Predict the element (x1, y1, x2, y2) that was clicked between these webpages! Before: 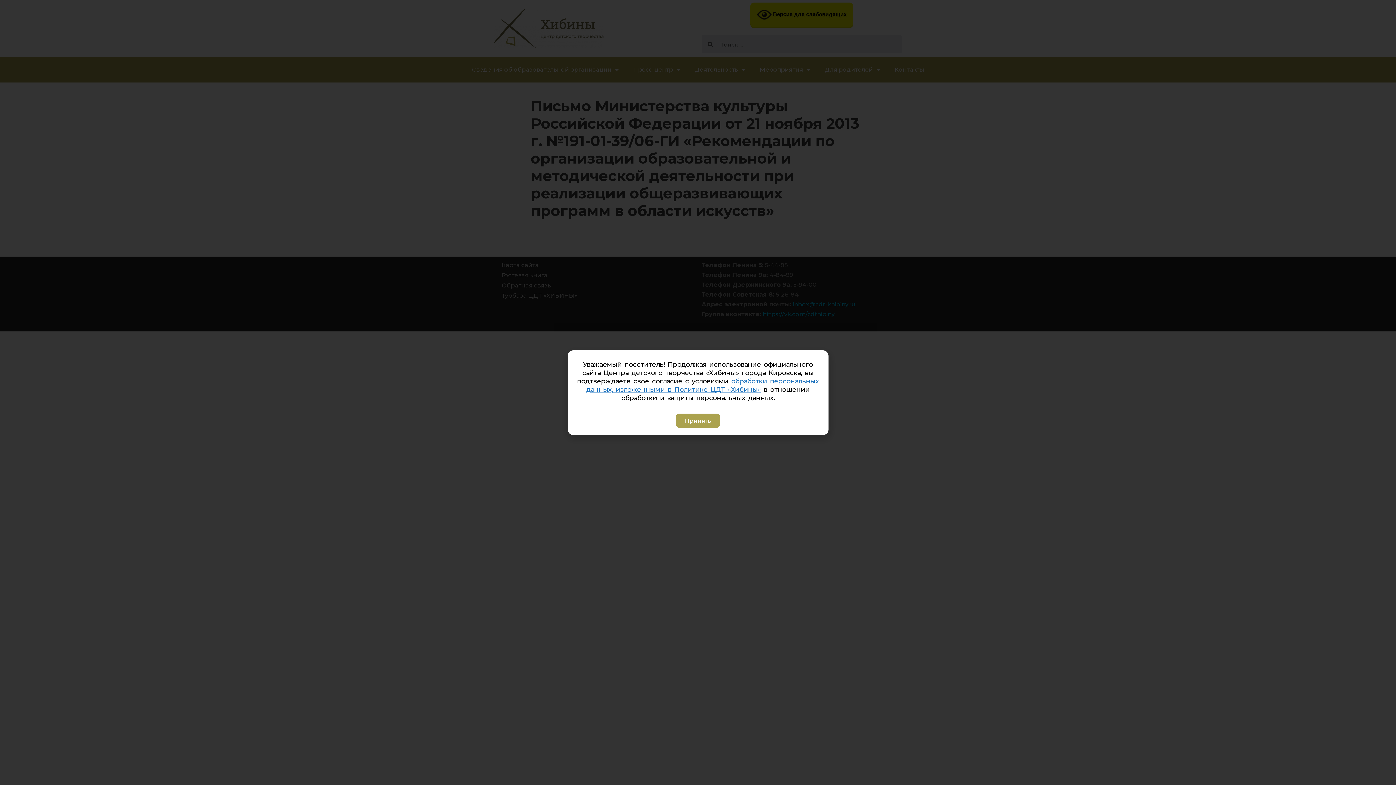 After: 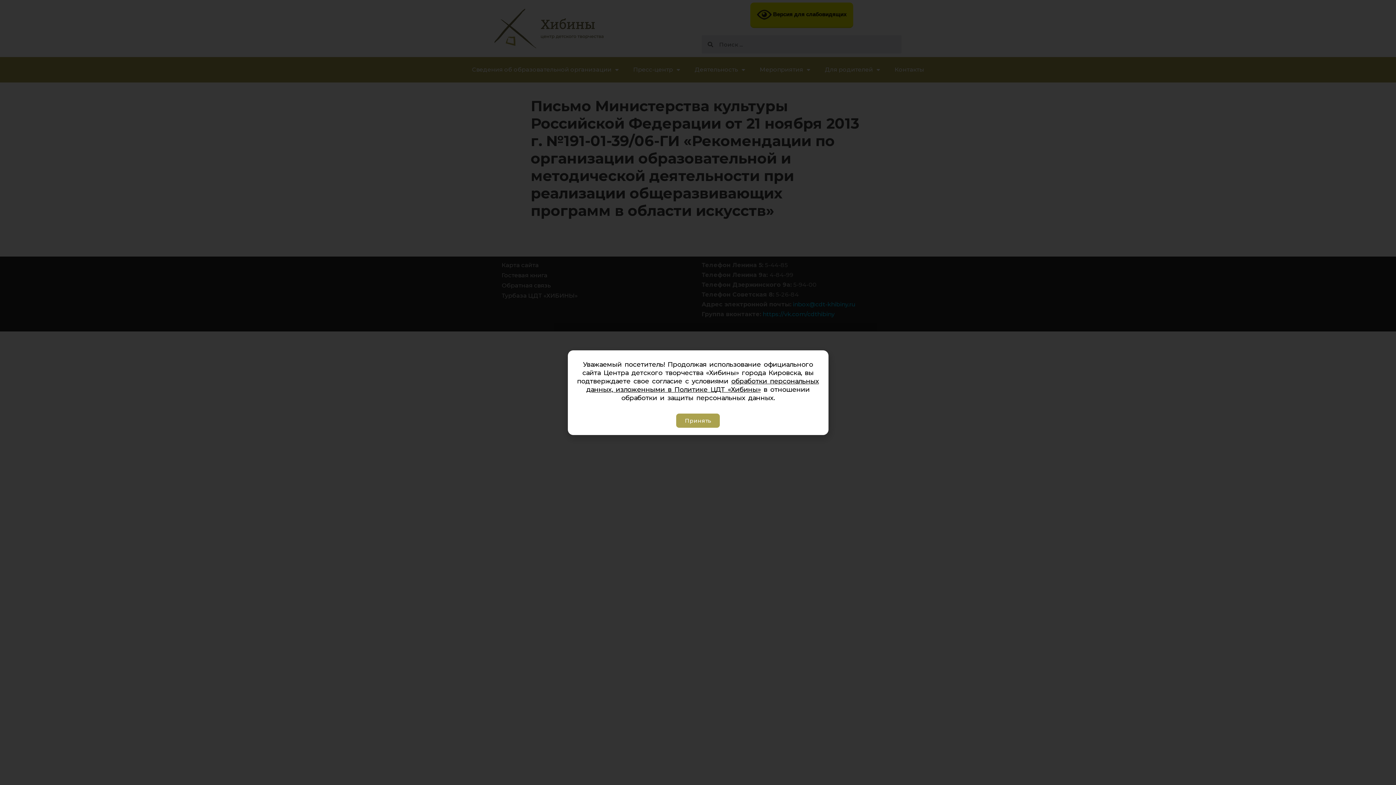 Action: label: обработки персональных данных, изложенными в Политике ЦДТ «Хибины» bbox: (586, 377, 819, 393)